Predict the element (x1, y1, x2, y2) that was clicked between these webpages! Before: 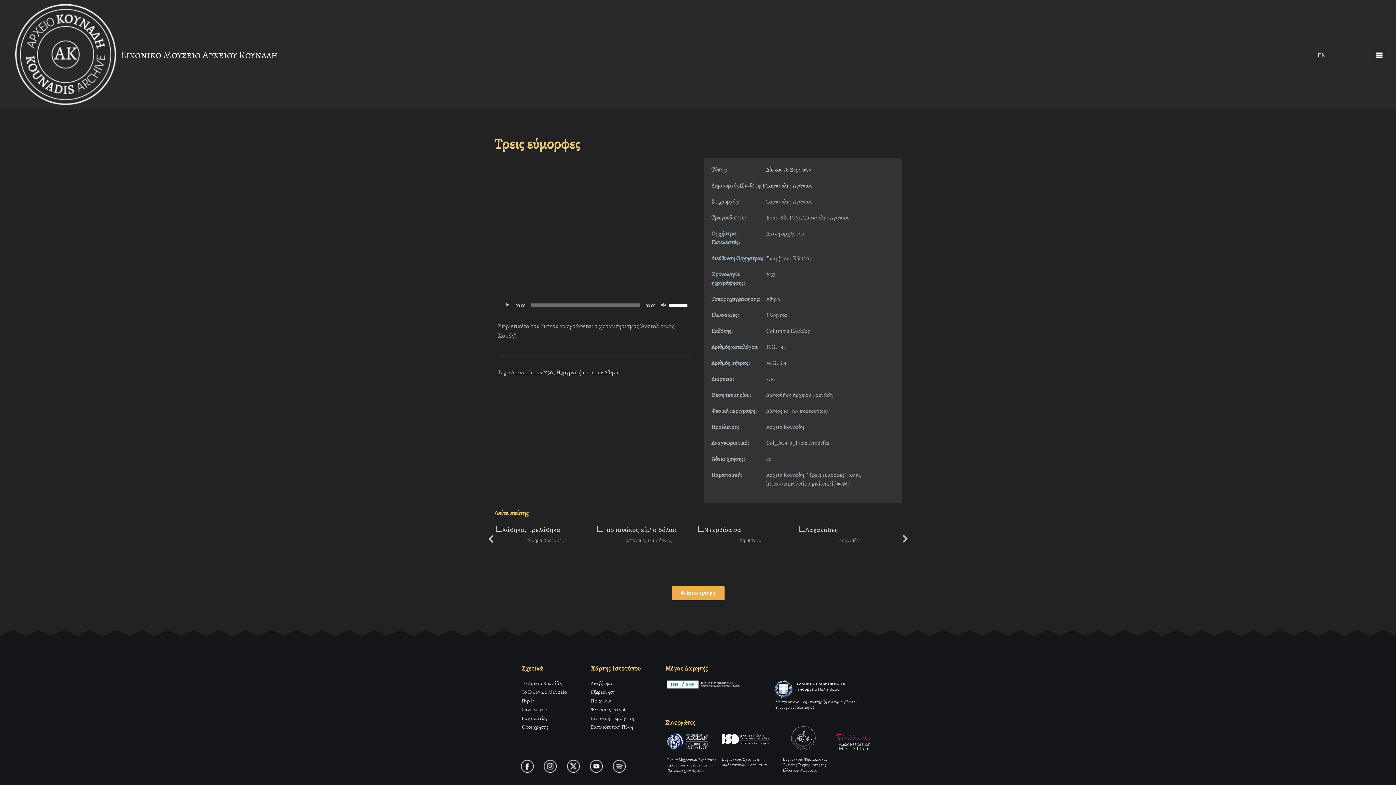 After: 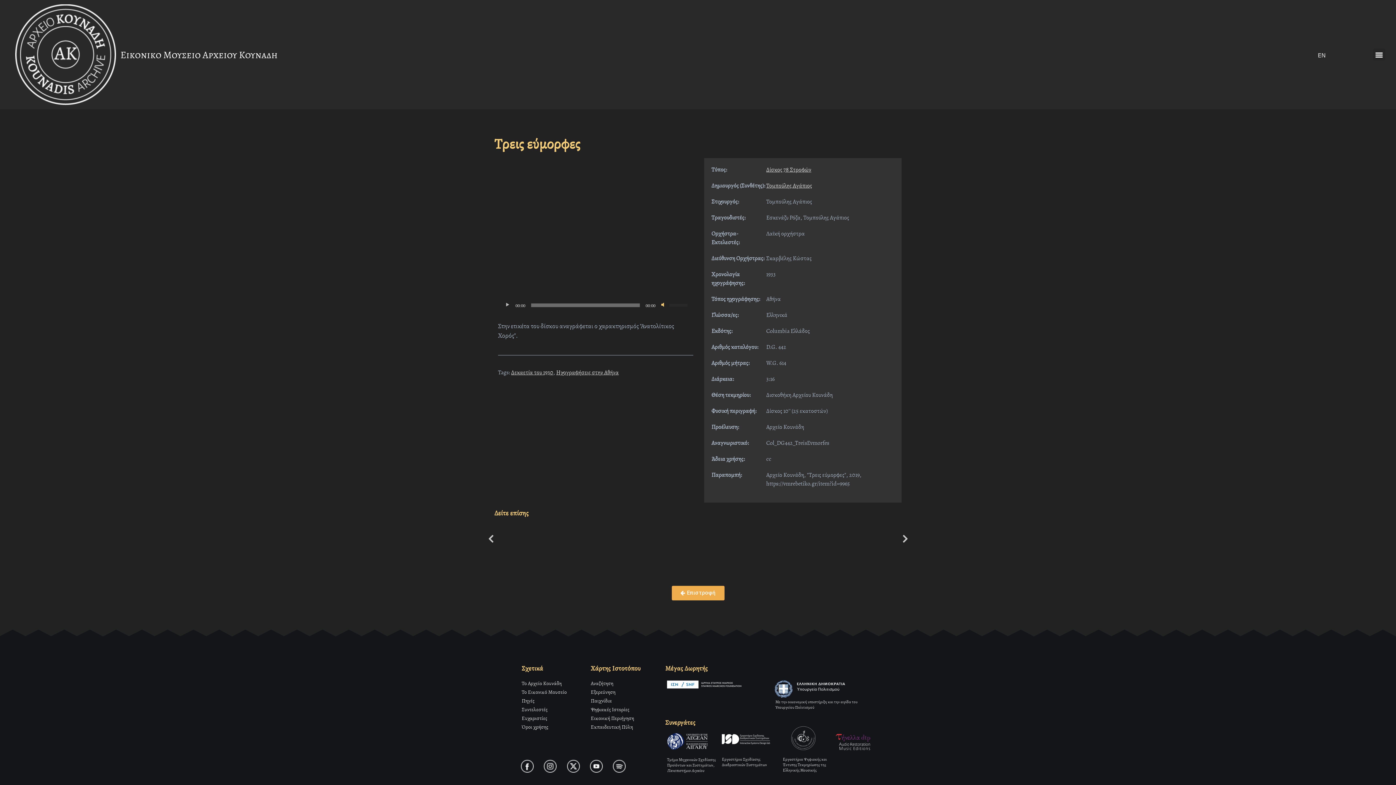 Action: label: Mute bbox: (659, 301, 667, 309)